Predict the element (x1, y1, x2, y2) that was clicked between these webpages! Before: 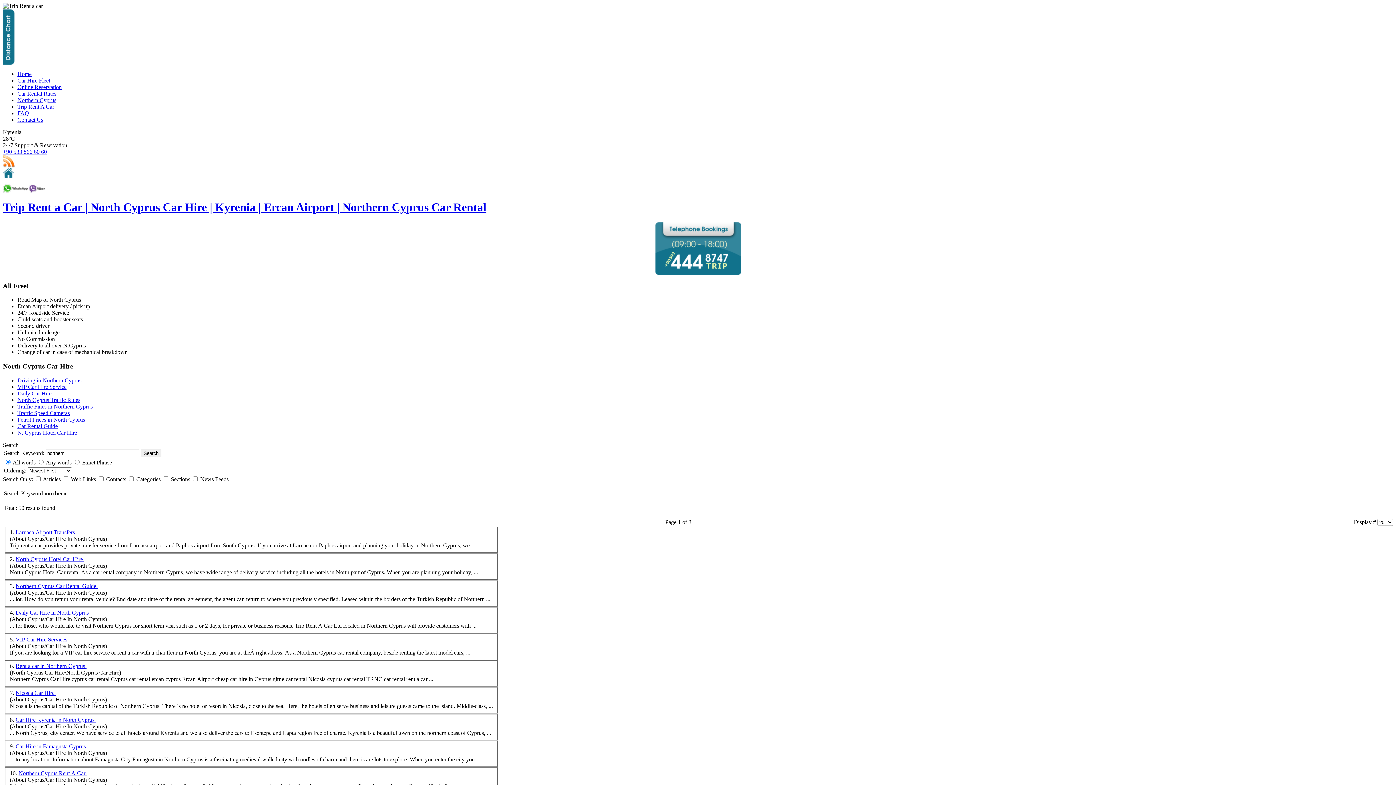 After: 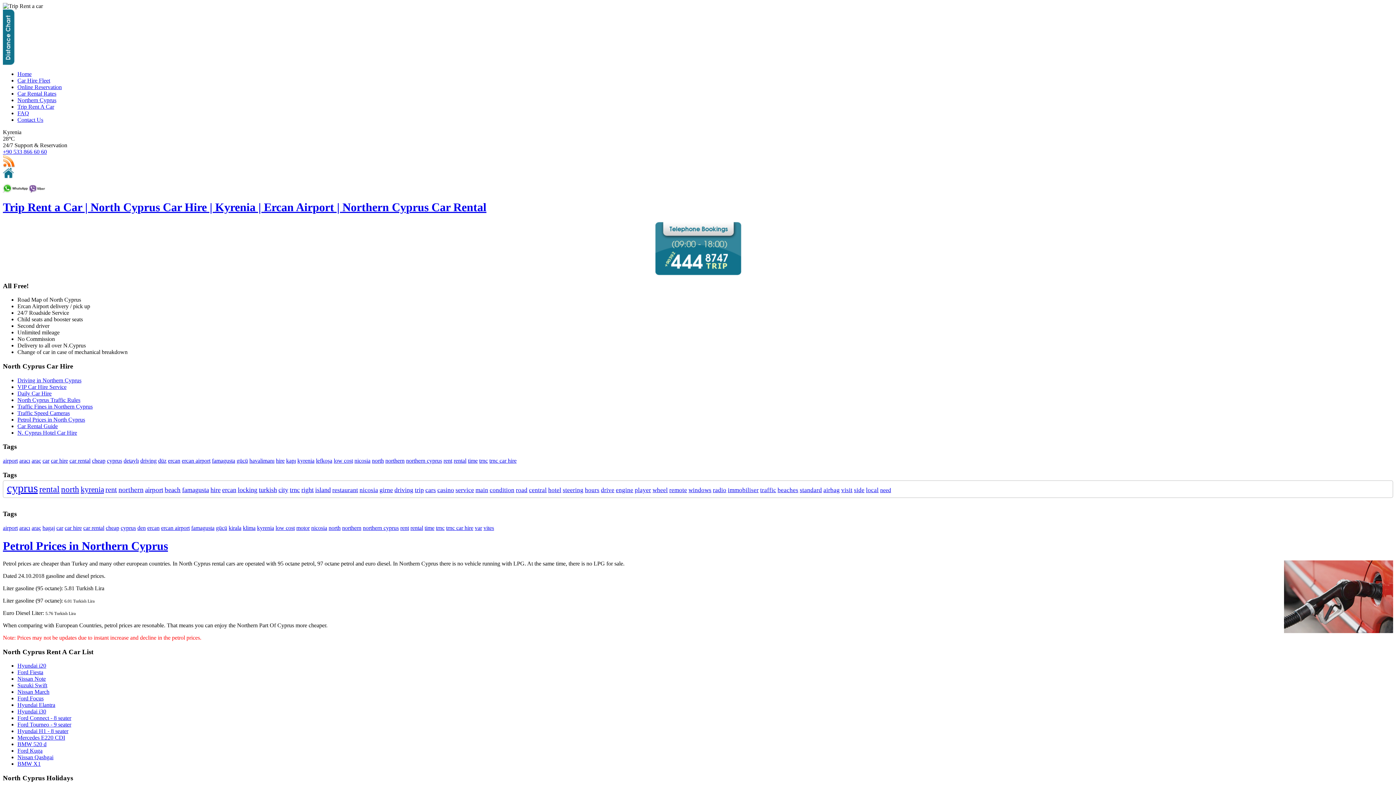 Action: label: Petrol Prices in North Cyprus bbox: (17, 416, 85, 422)